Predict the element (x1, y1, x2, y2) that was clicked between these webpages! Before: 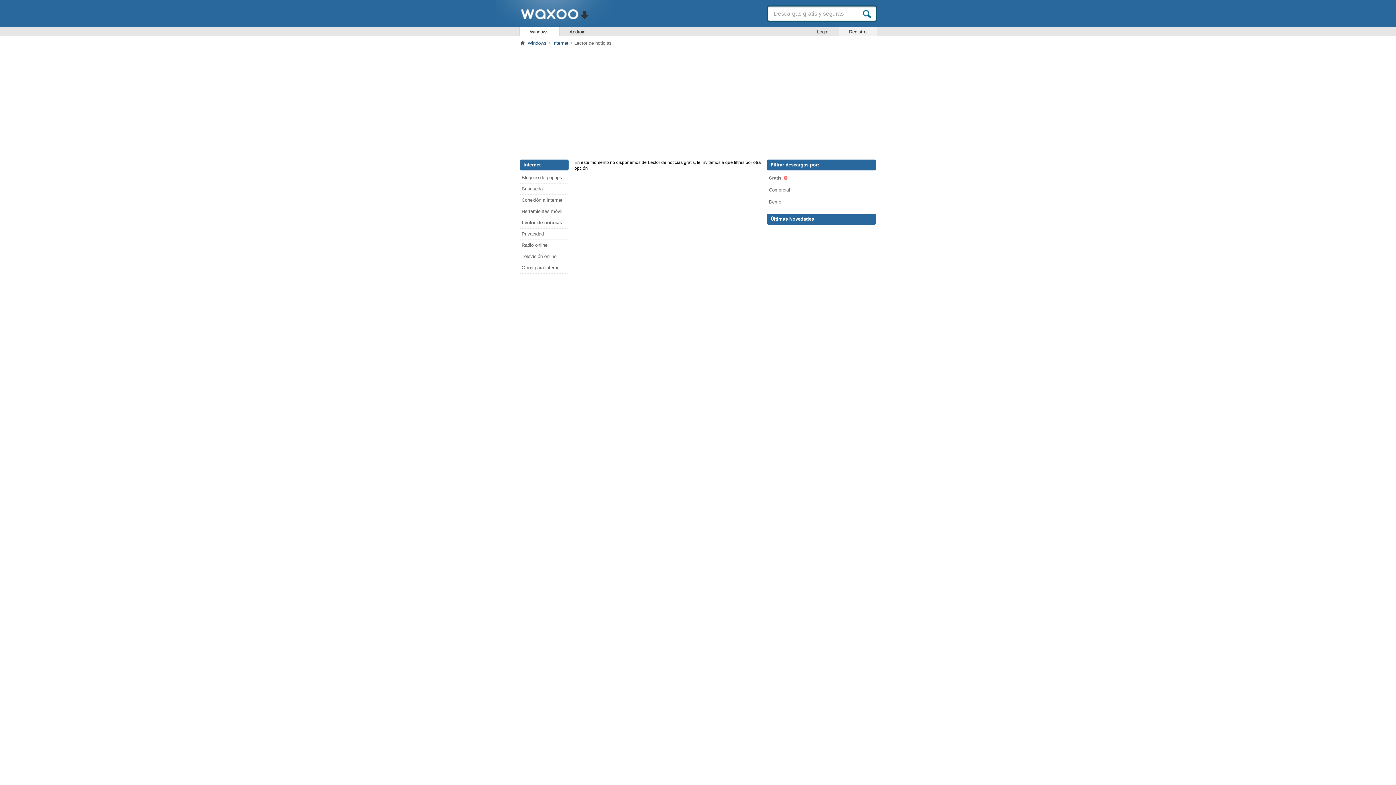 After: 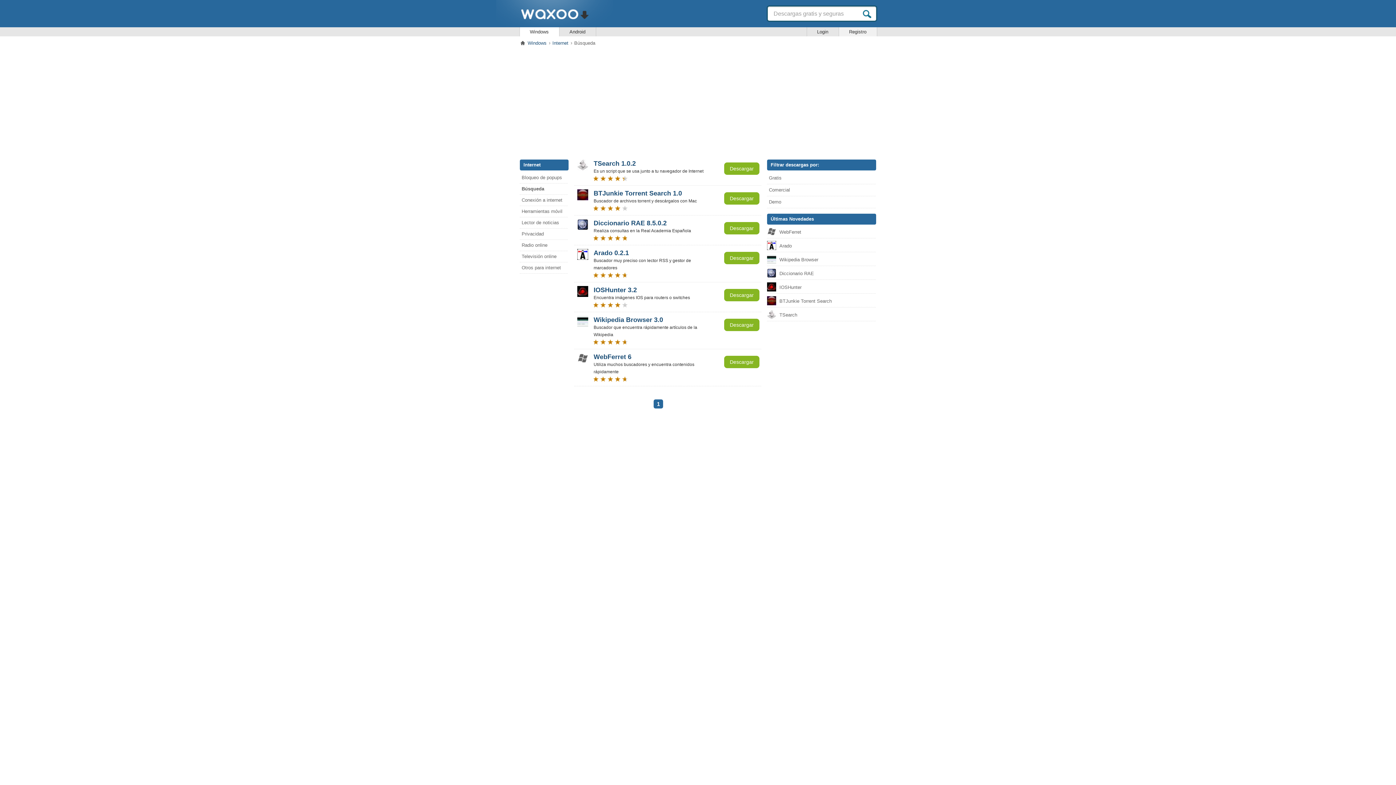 Action: label: Búsqueda bbox: (520, 184, 568, 193)